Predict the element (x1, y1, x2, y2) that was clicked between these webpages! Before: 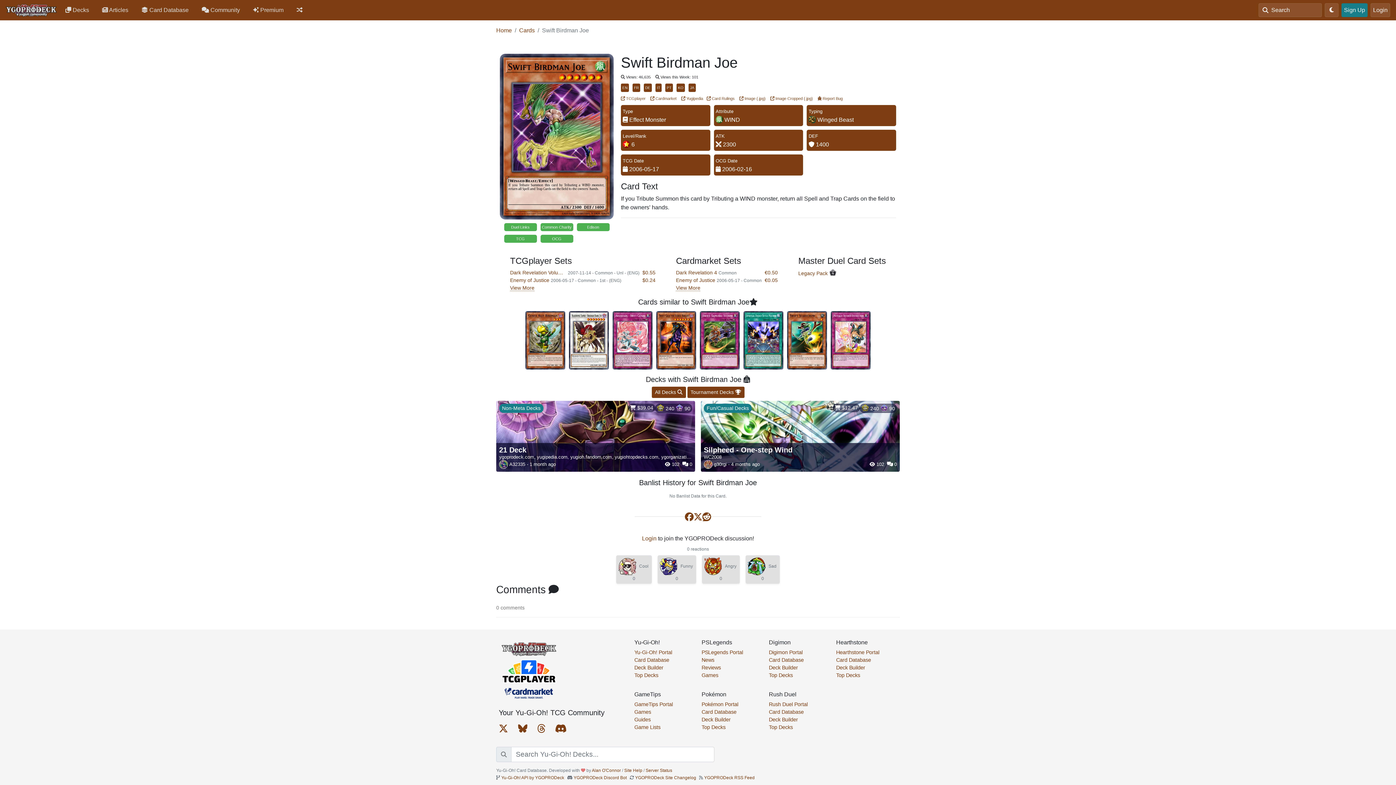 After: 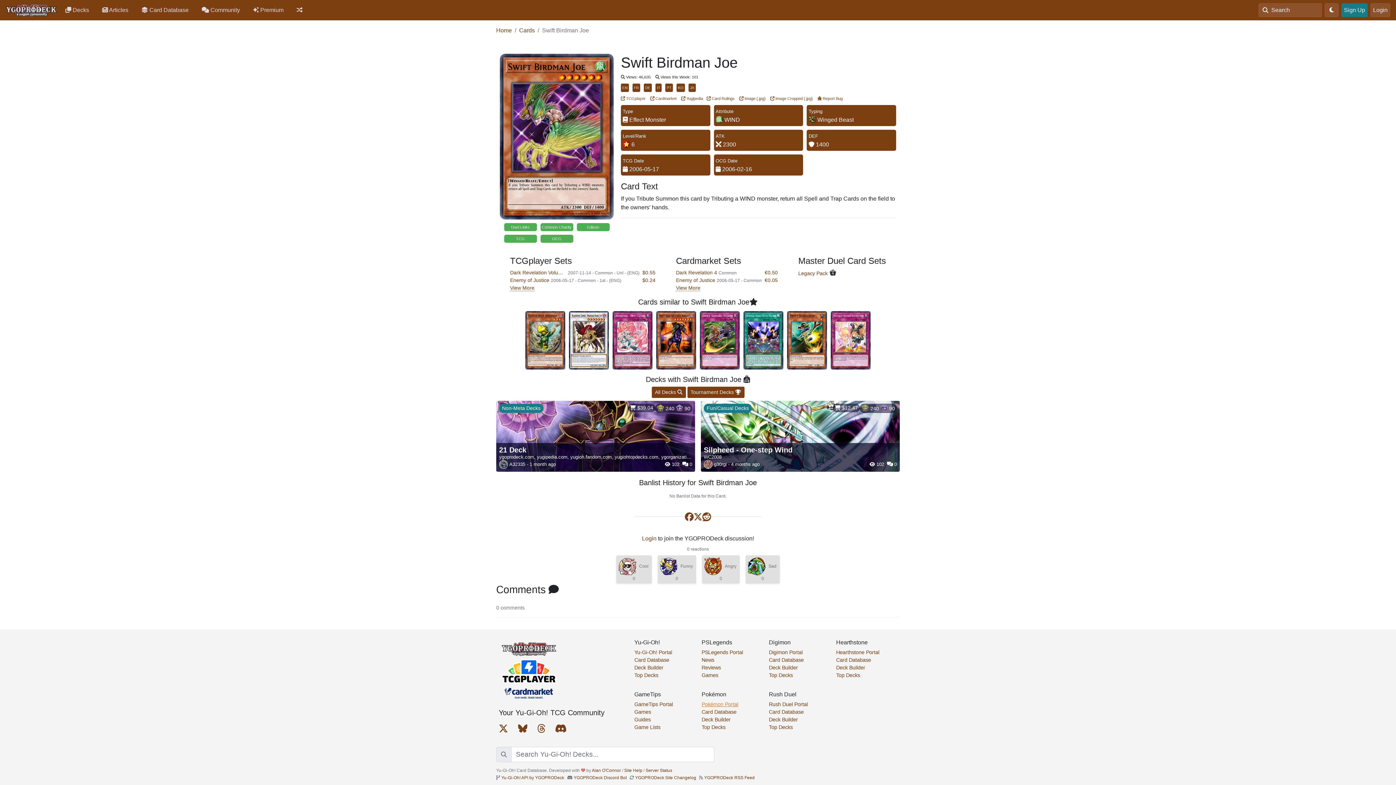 Action: bbox: (701, 701, 738, 707) label: Pokémon Portal